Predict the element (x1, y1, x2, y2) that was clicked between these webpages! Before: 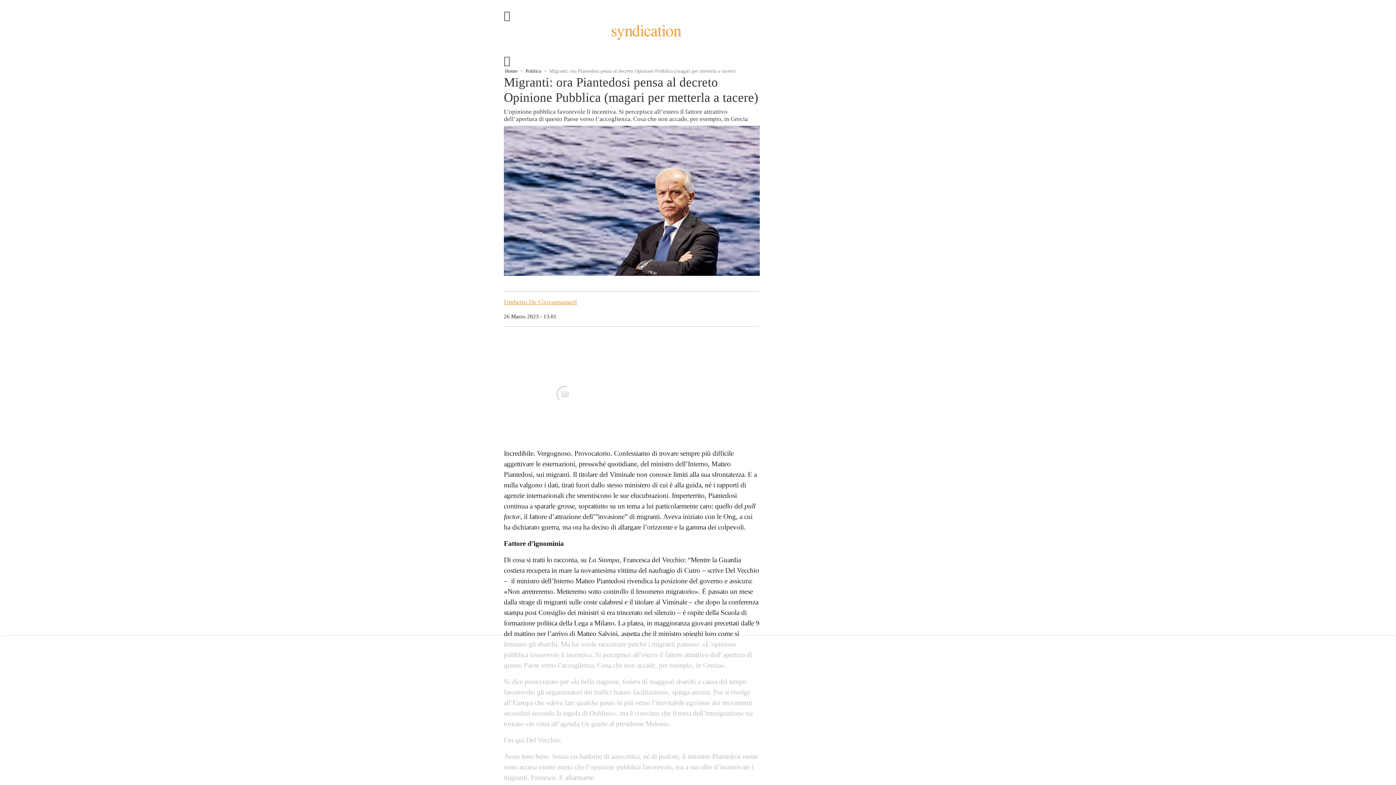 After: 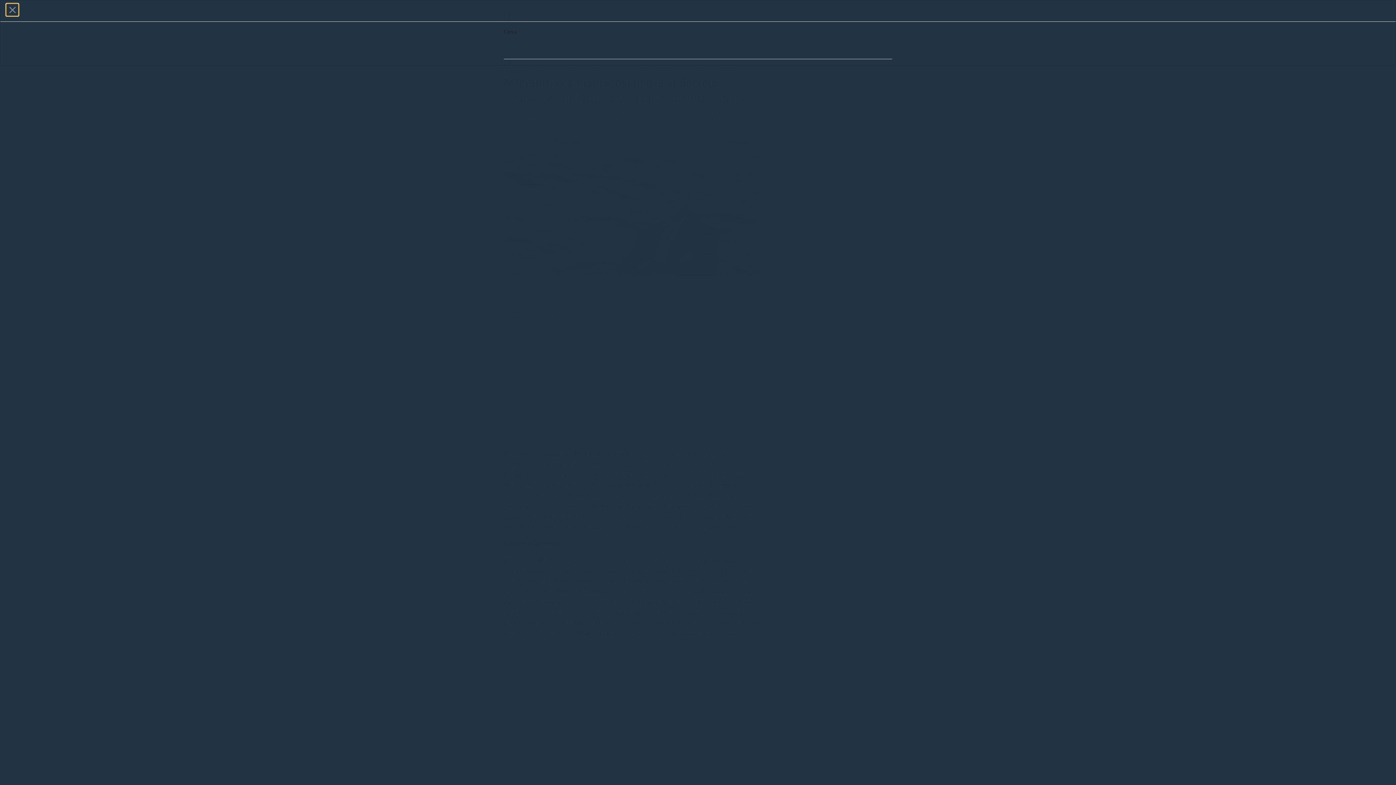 Action: bbox: (504, 54, 892, 67)